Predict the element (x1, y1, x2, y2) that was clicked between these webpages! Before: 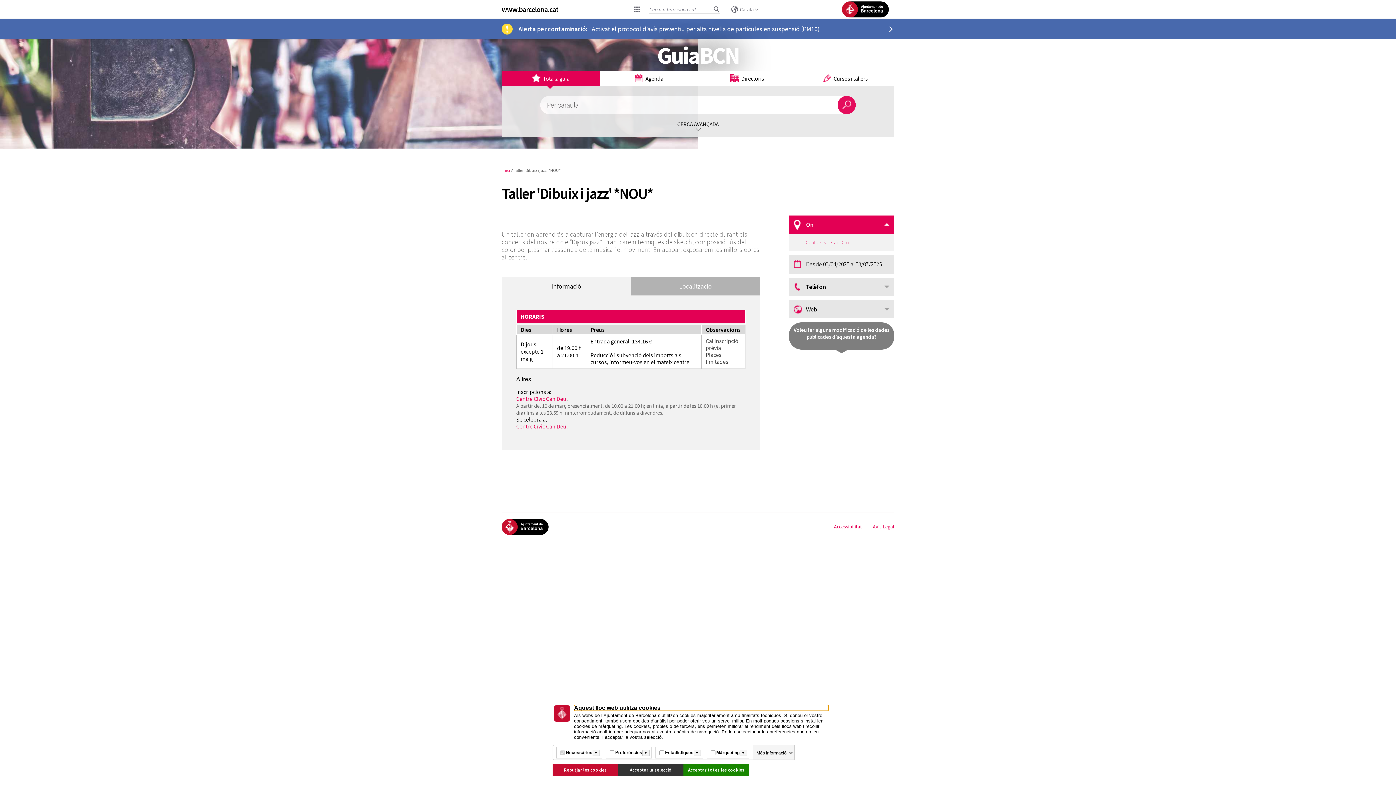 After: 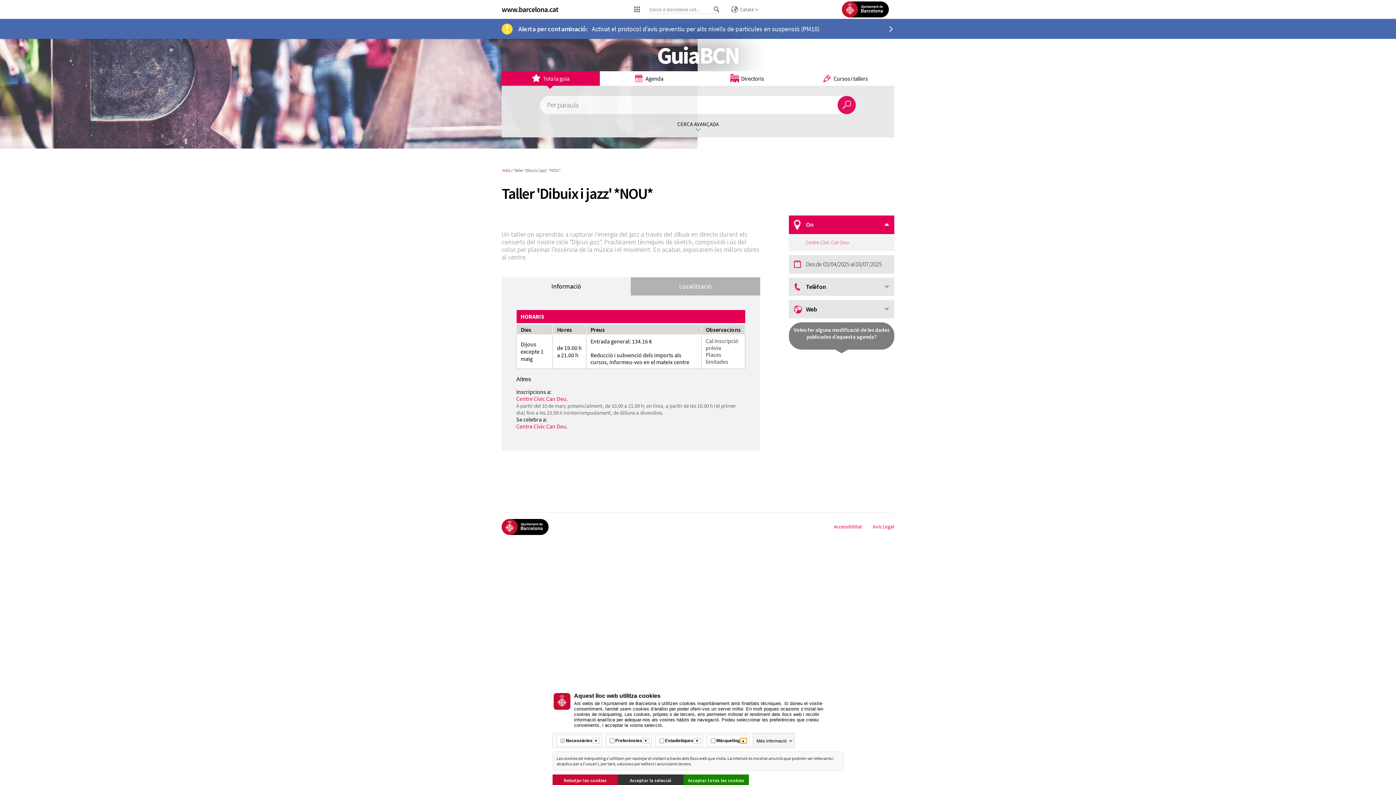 Action: label: Més informació bbox: (739, 750, 747, 756)